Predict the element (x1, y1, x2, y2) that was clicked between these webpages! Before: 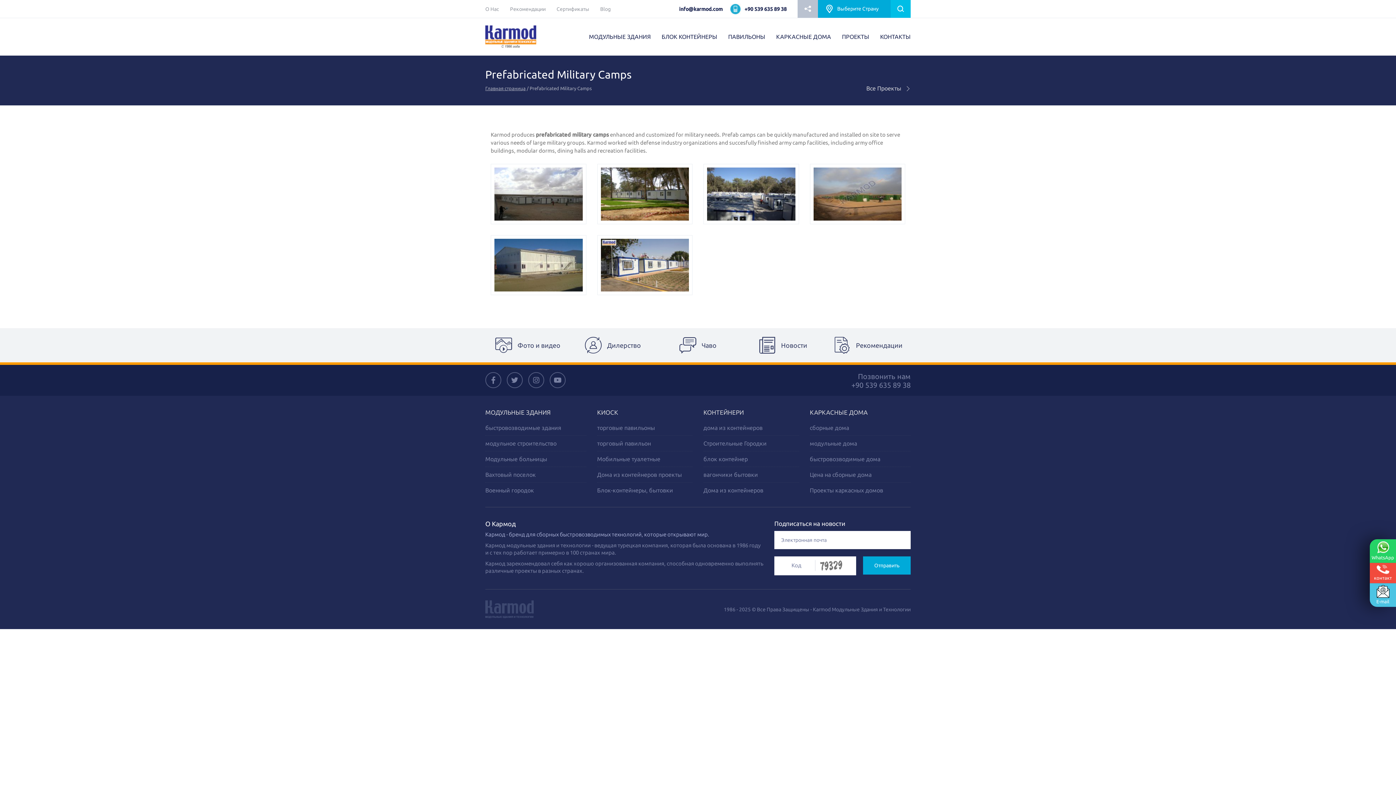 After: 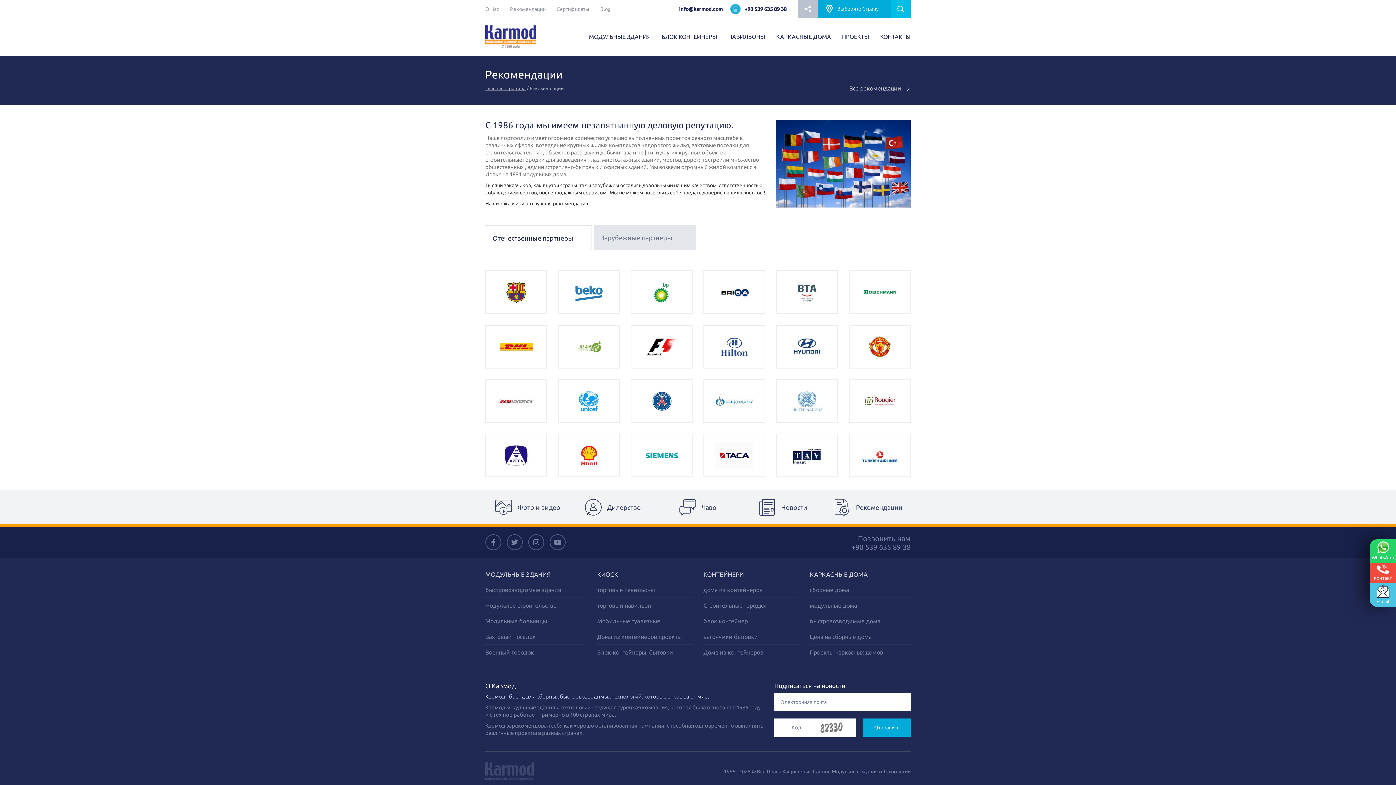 Action: label: Рекомендации bbox: (825, 328, 910, 362)